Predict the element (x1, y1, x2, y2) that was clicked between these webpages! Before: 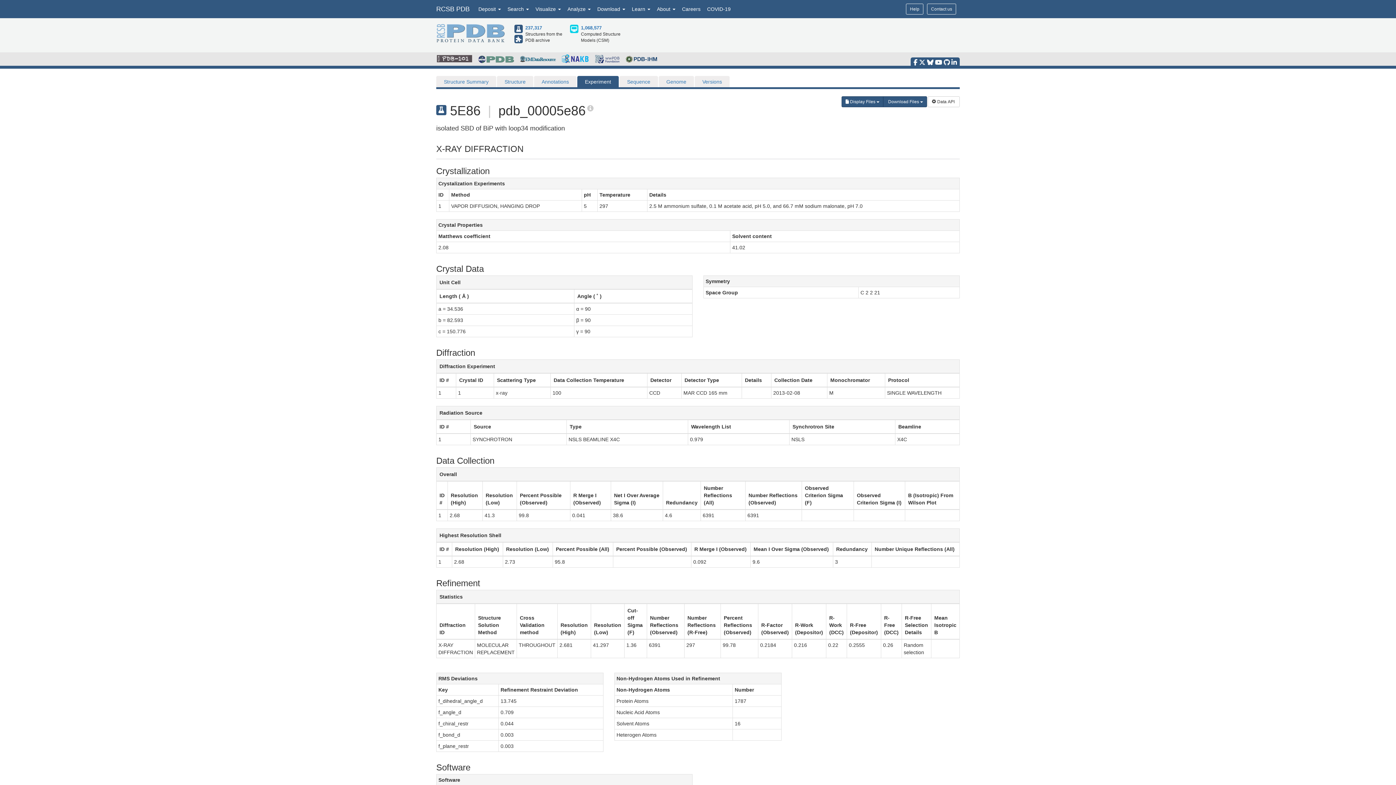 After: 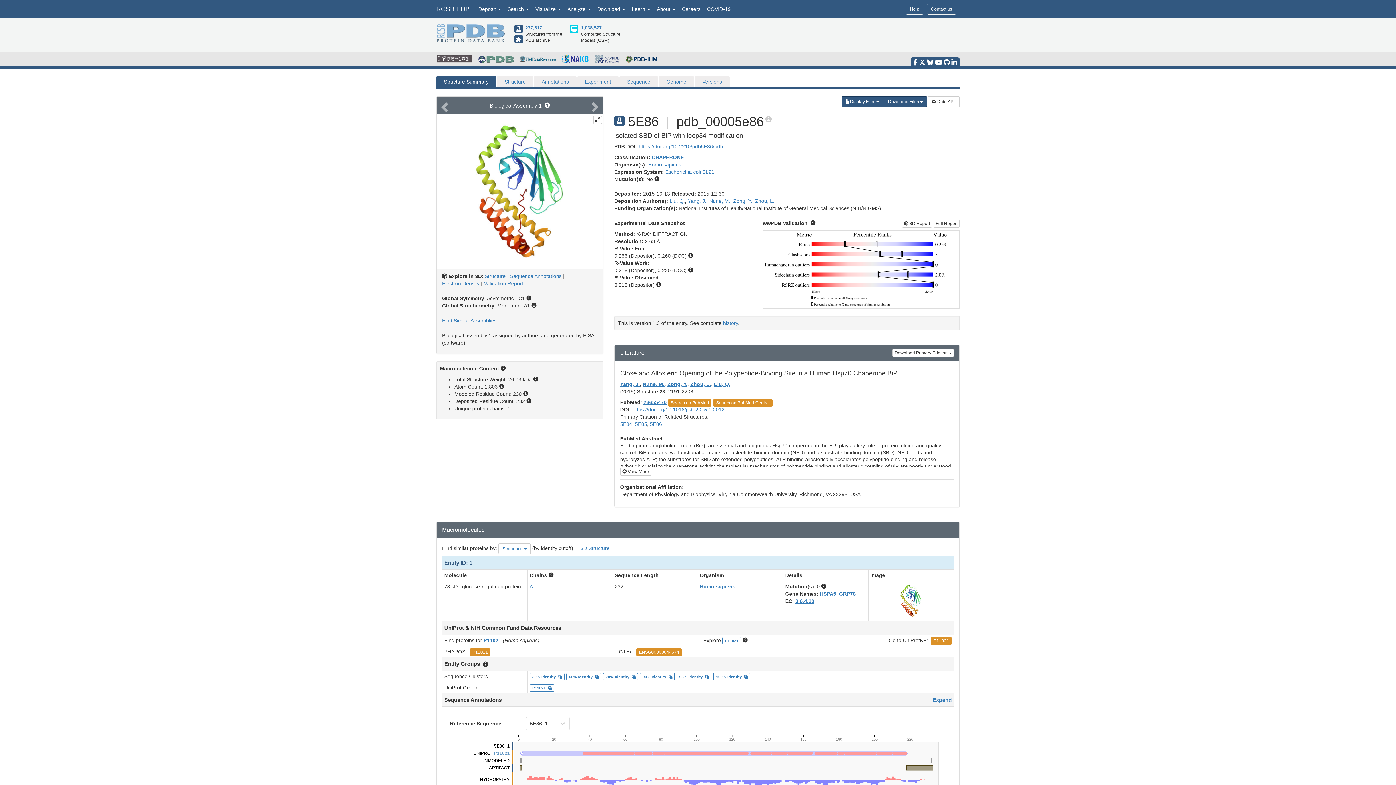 Action: label: Structure Summary bbox: (436, 76, 496, 87)